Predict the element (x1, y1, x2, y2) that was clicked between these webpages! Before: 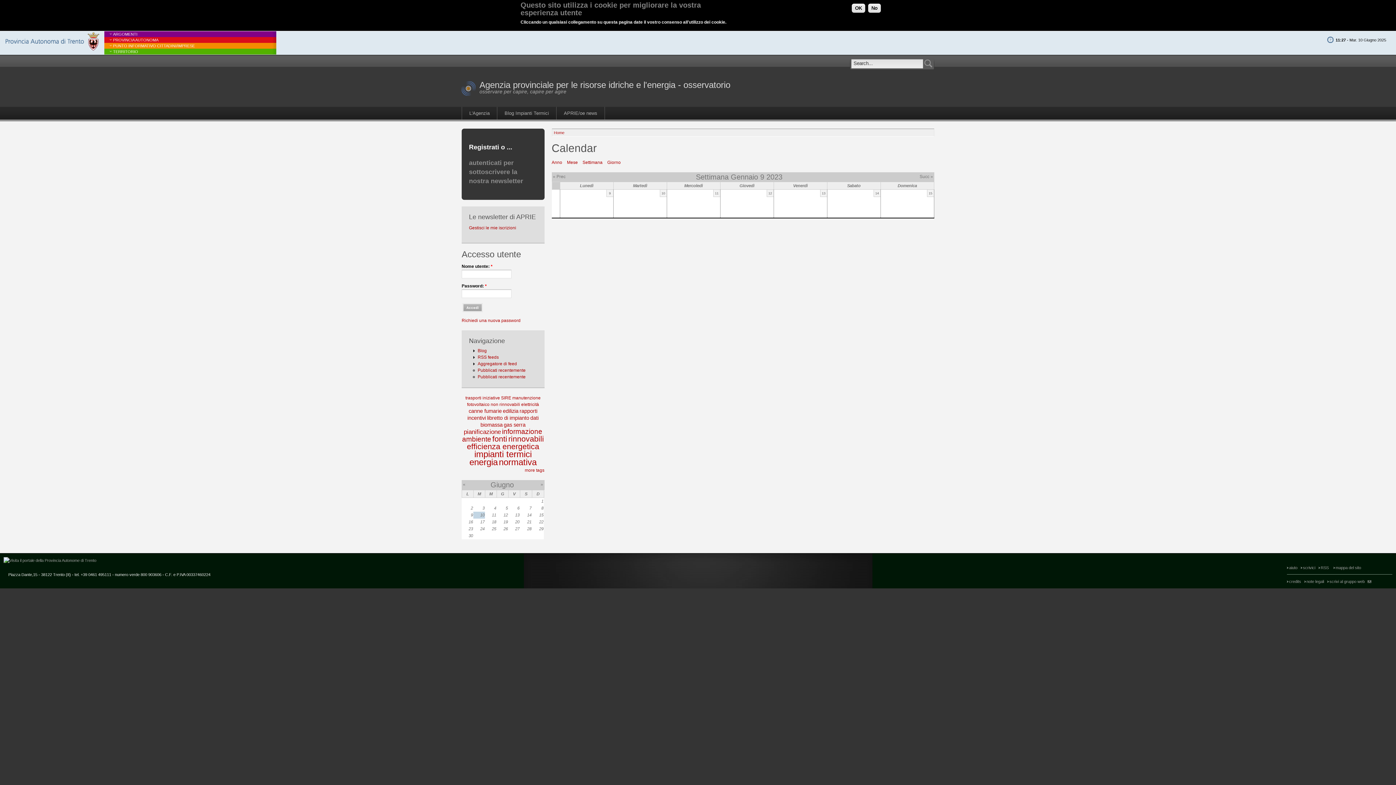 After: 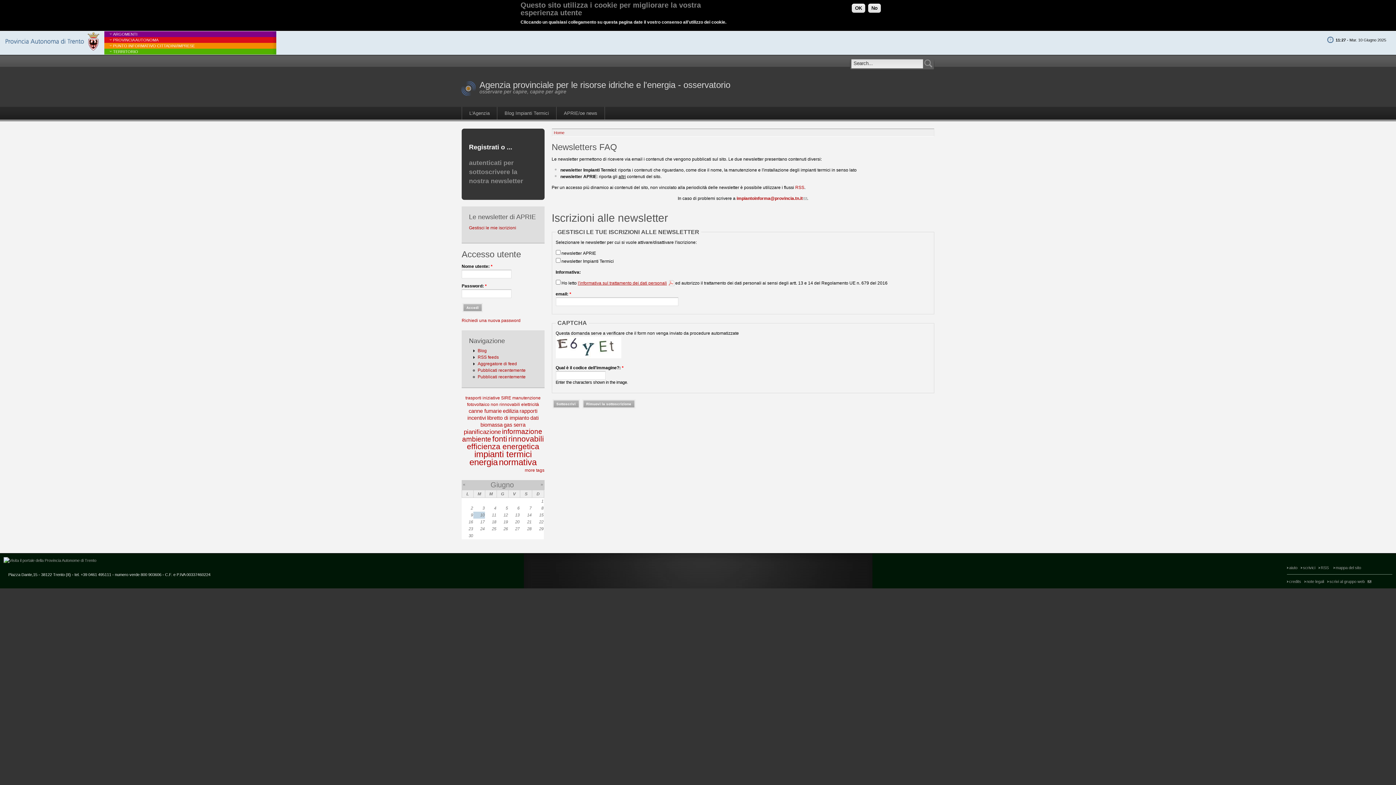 Action: bbox: (469, 225, 516, 230) label: Gestisci le mie iscrizioni